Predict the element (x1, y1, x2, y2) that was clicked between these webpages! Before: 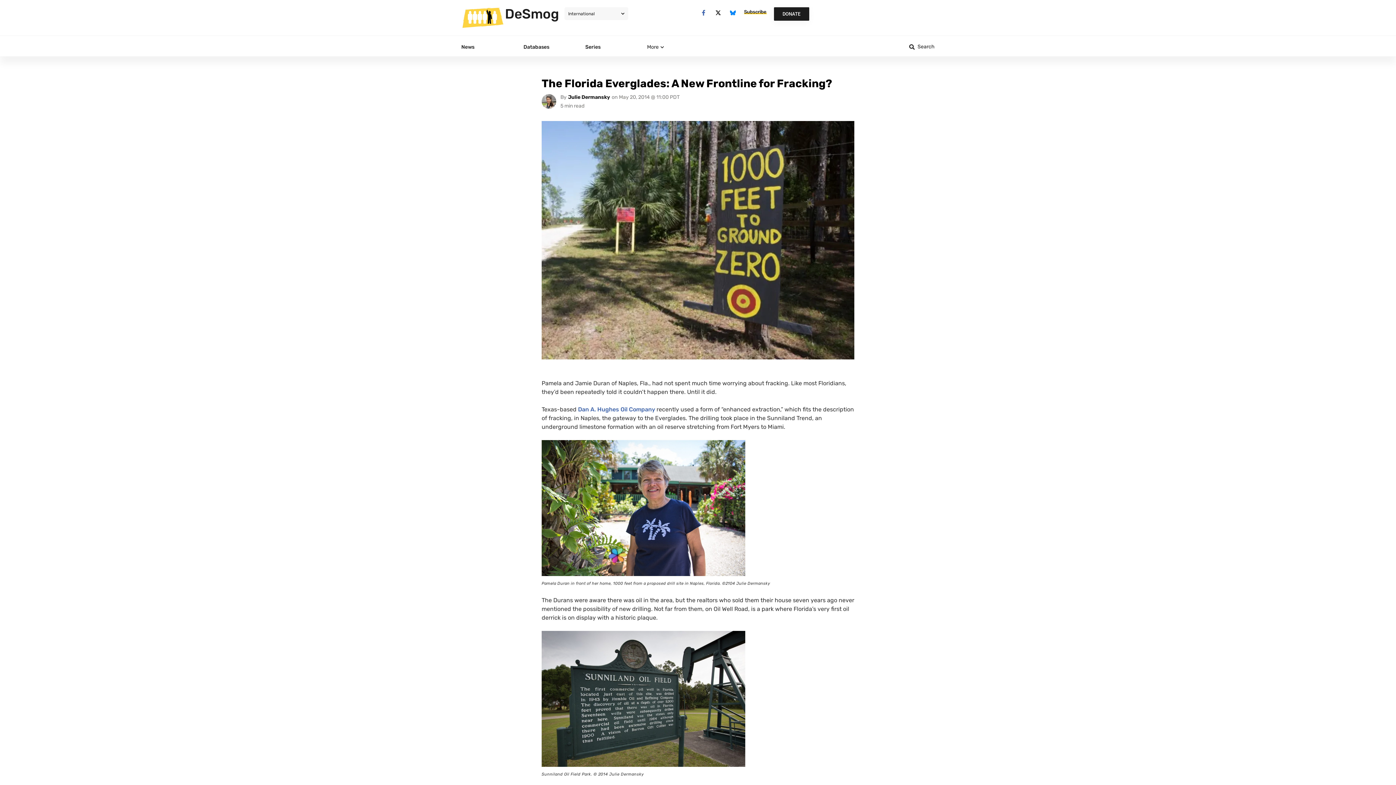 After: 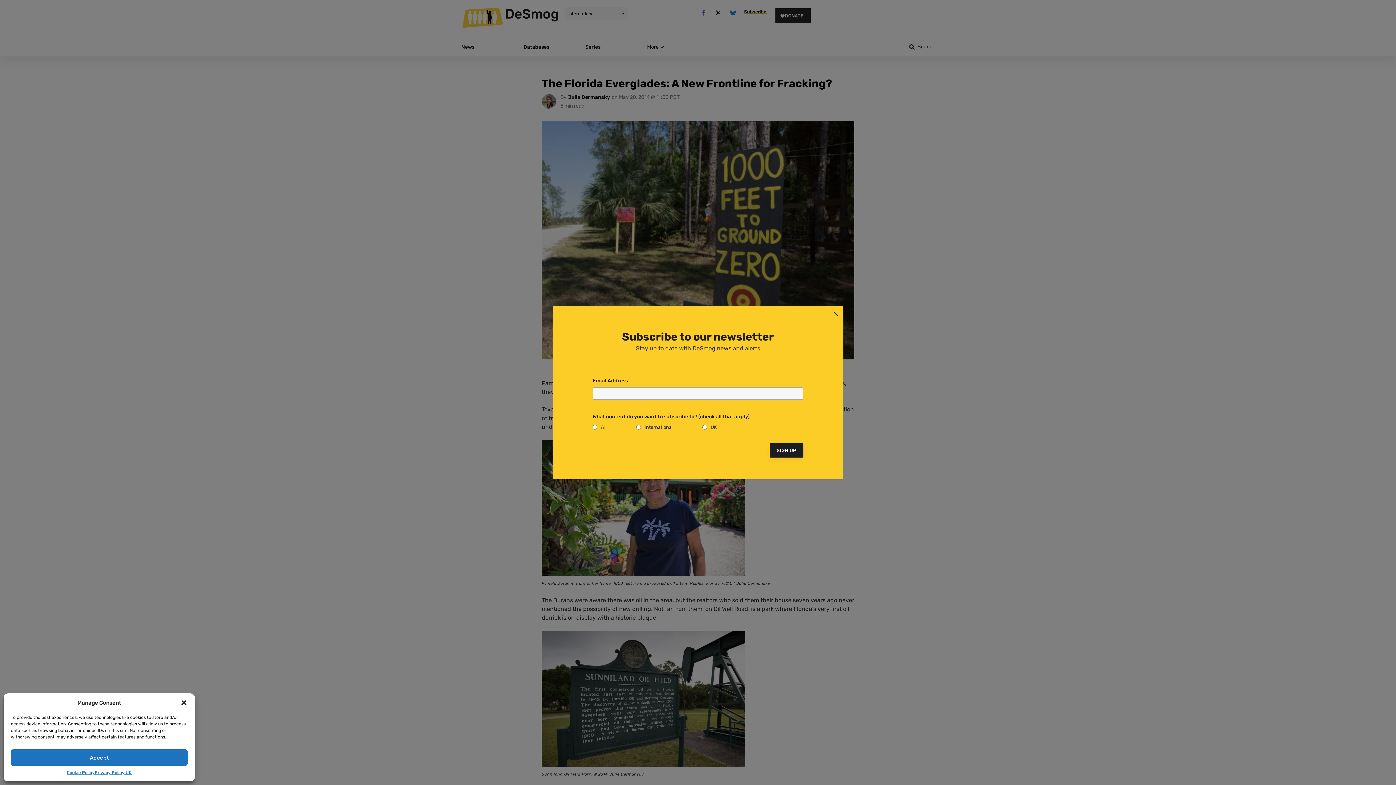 Action: label: Facebook-f bbox: (698, 7, 709, 18)